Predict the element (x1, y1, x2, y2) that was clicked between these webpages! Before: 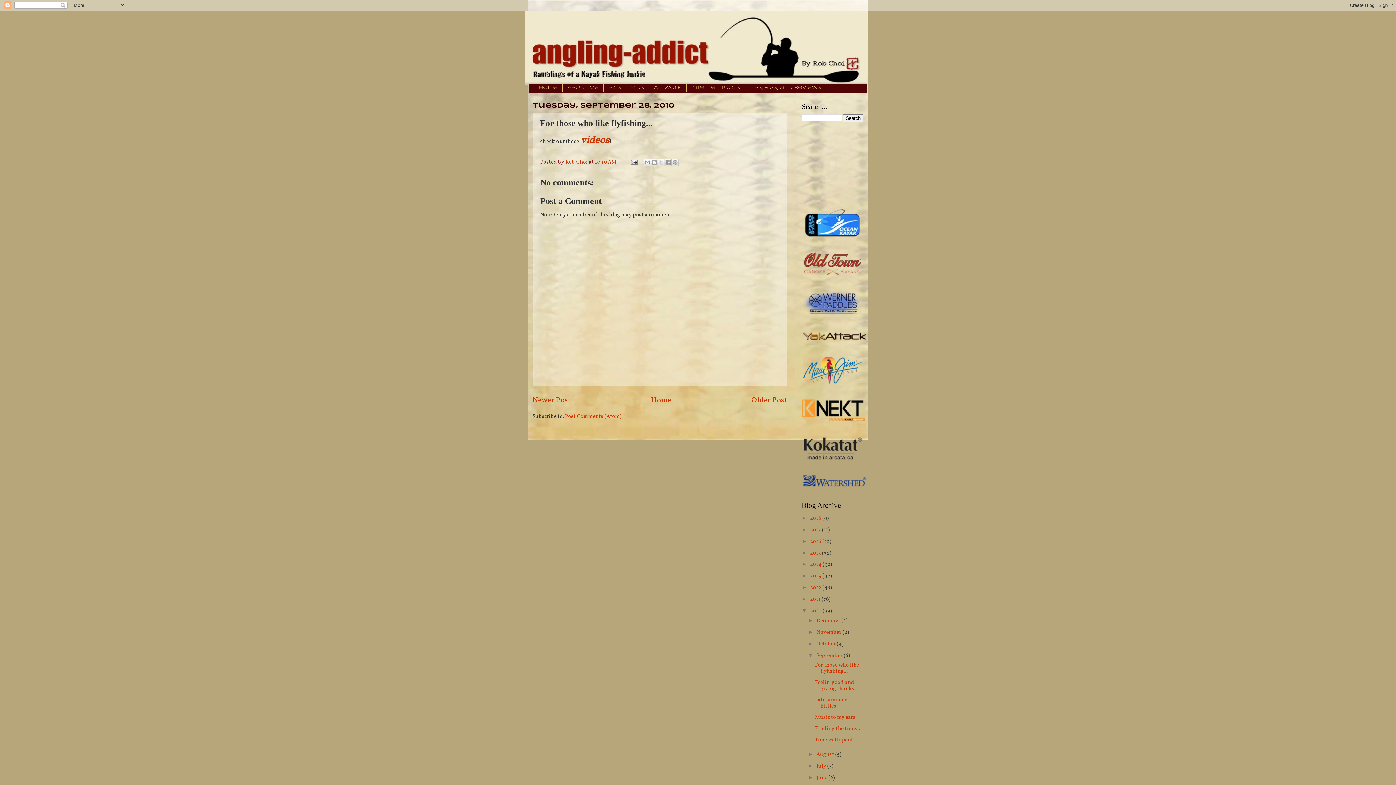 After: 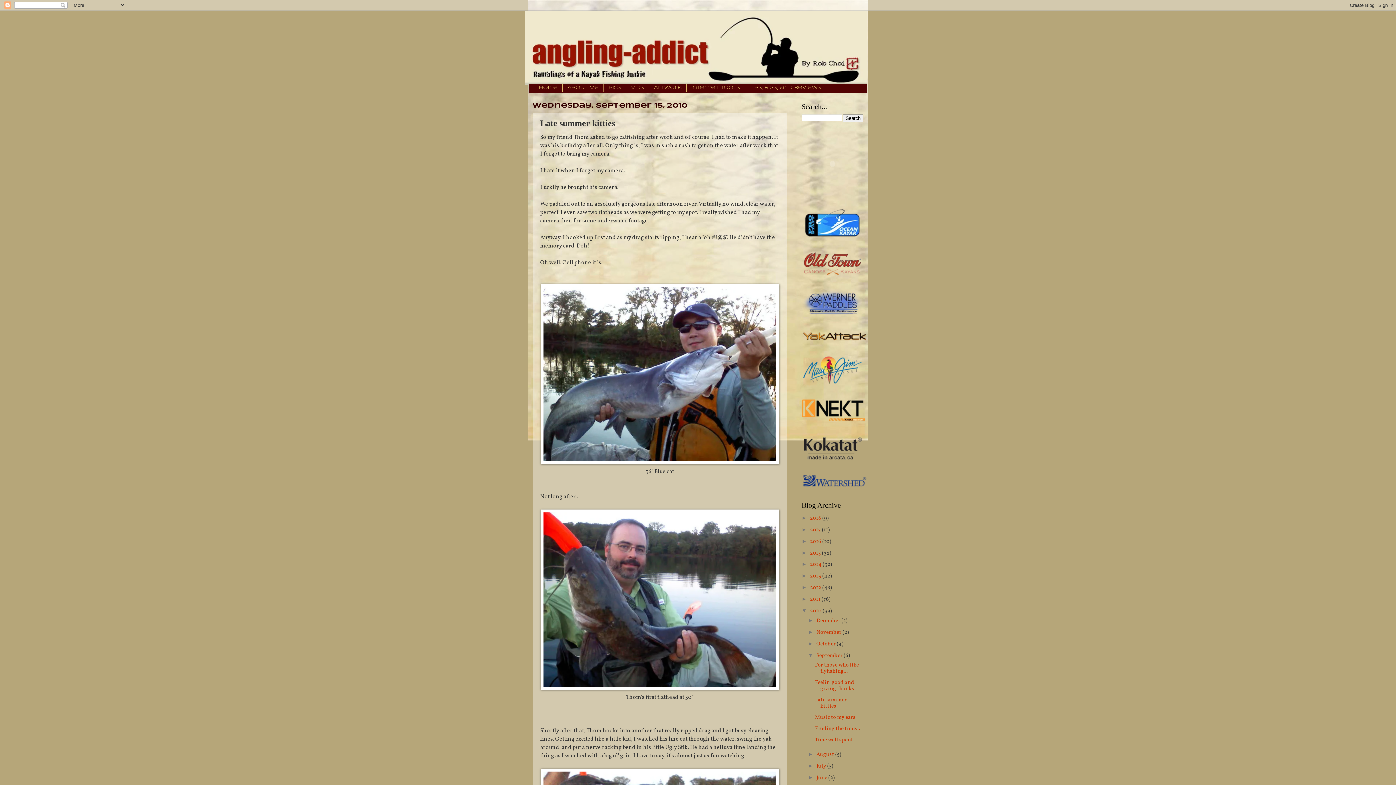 Action: label: Late summer kitties bbox: (815, 696, 846, 710)